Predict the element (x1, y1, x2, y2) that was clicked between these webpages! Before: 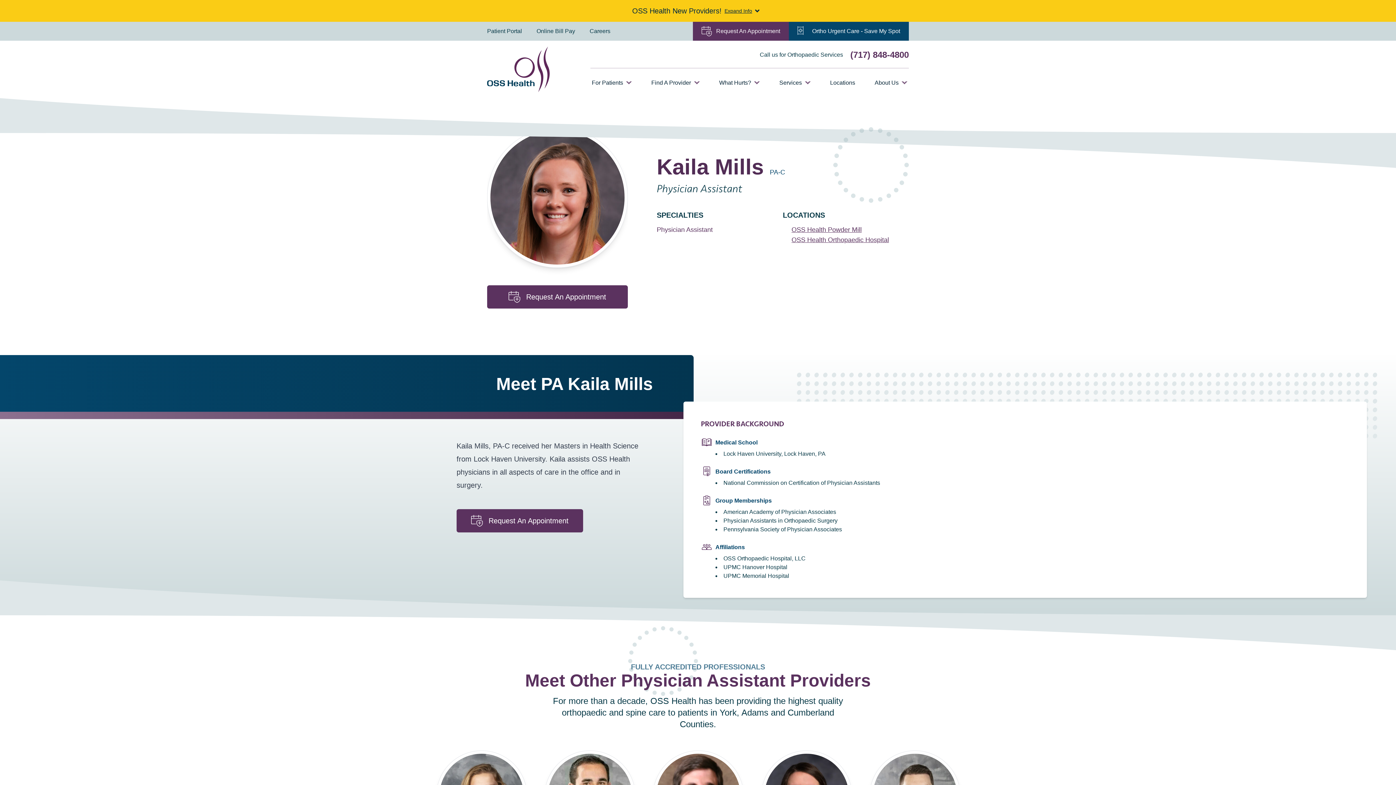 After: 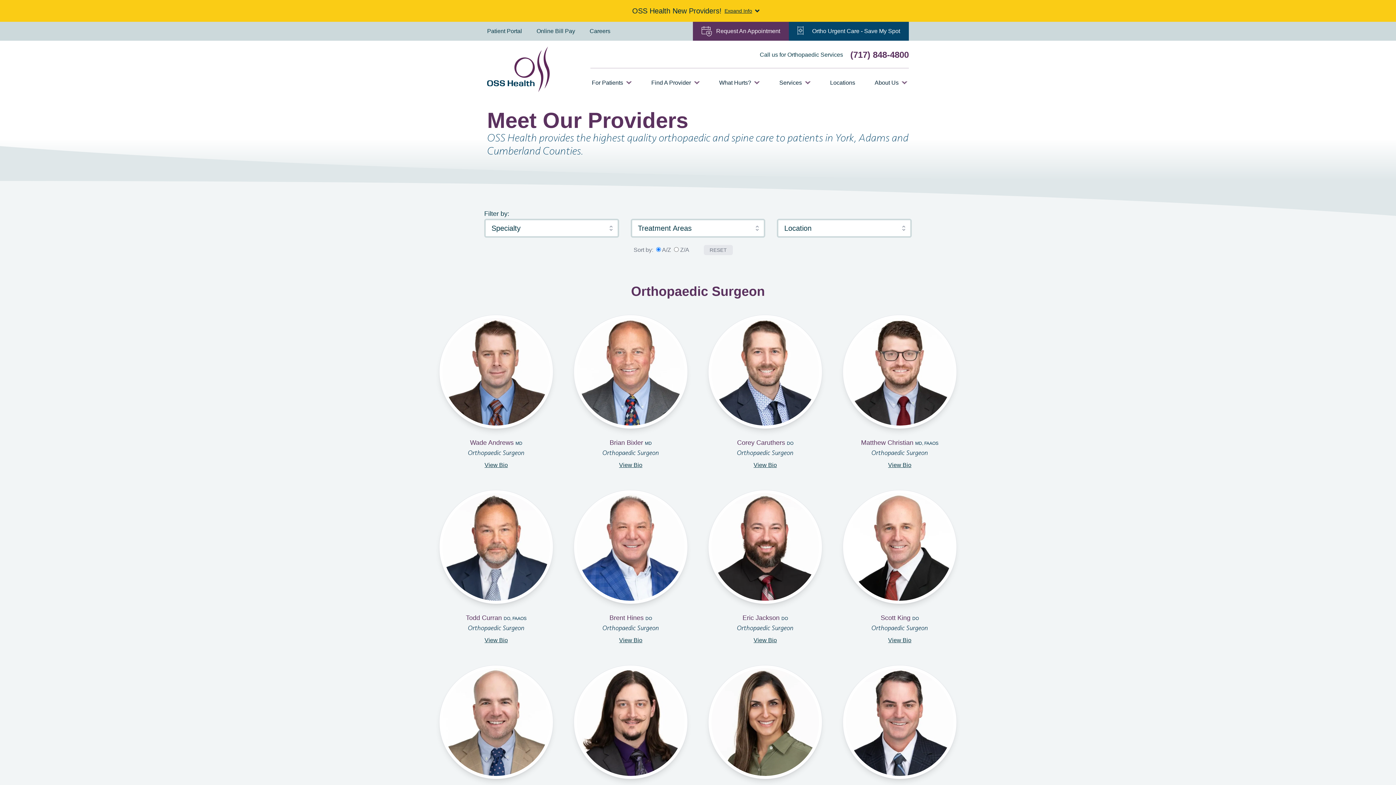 Action: label: Find A Provider bbox: (651, 75, 699, 90)